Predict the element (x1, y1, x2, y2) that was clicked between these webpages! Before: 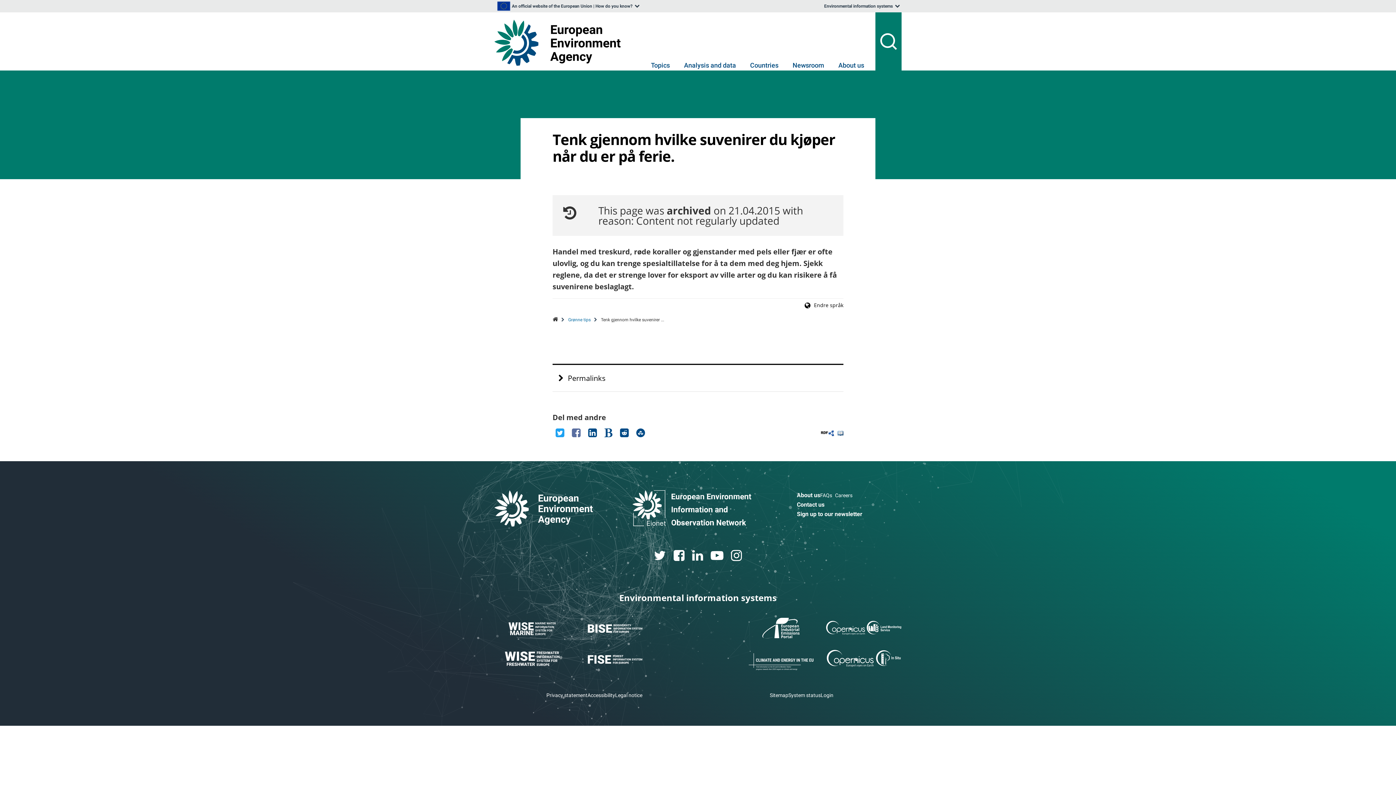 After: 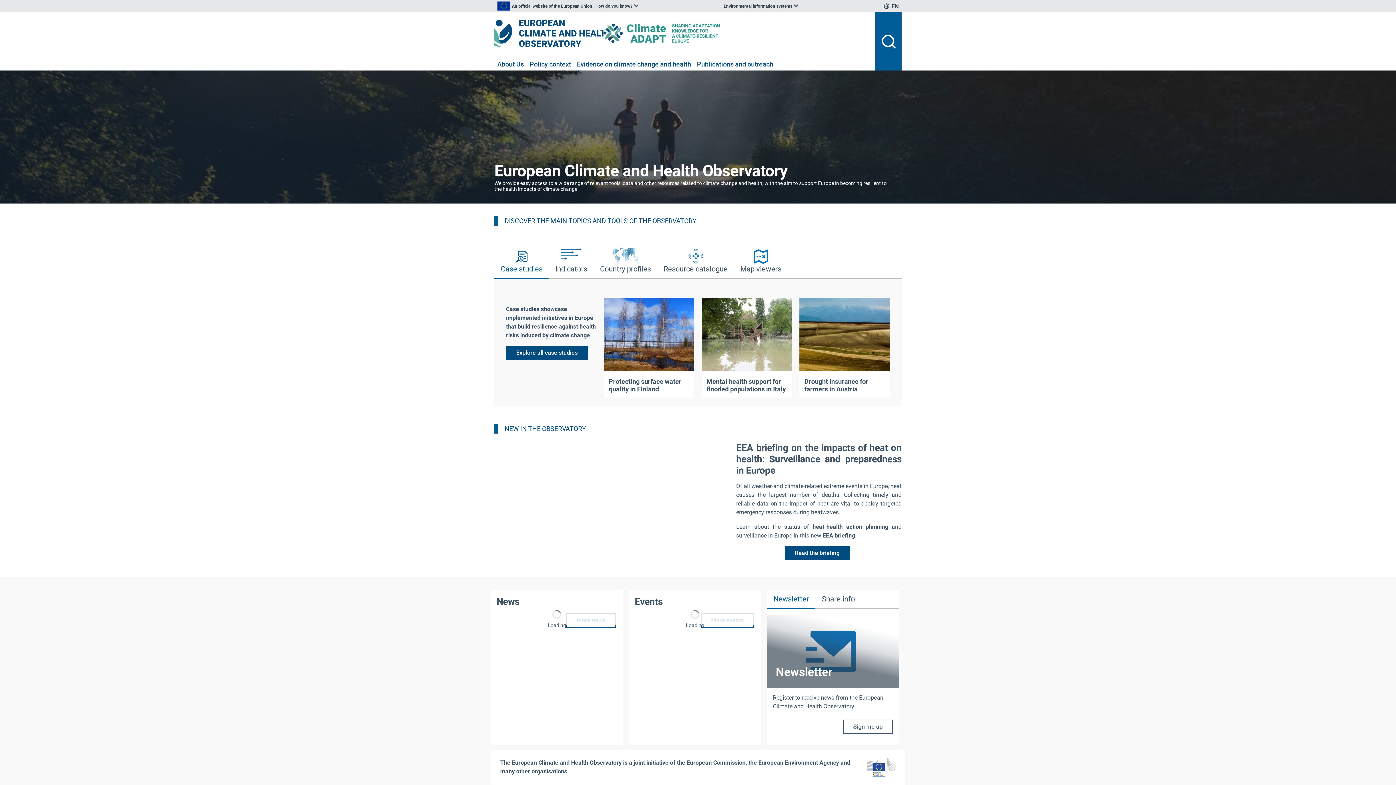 Action: bbox: (660, 636, 736, 637)